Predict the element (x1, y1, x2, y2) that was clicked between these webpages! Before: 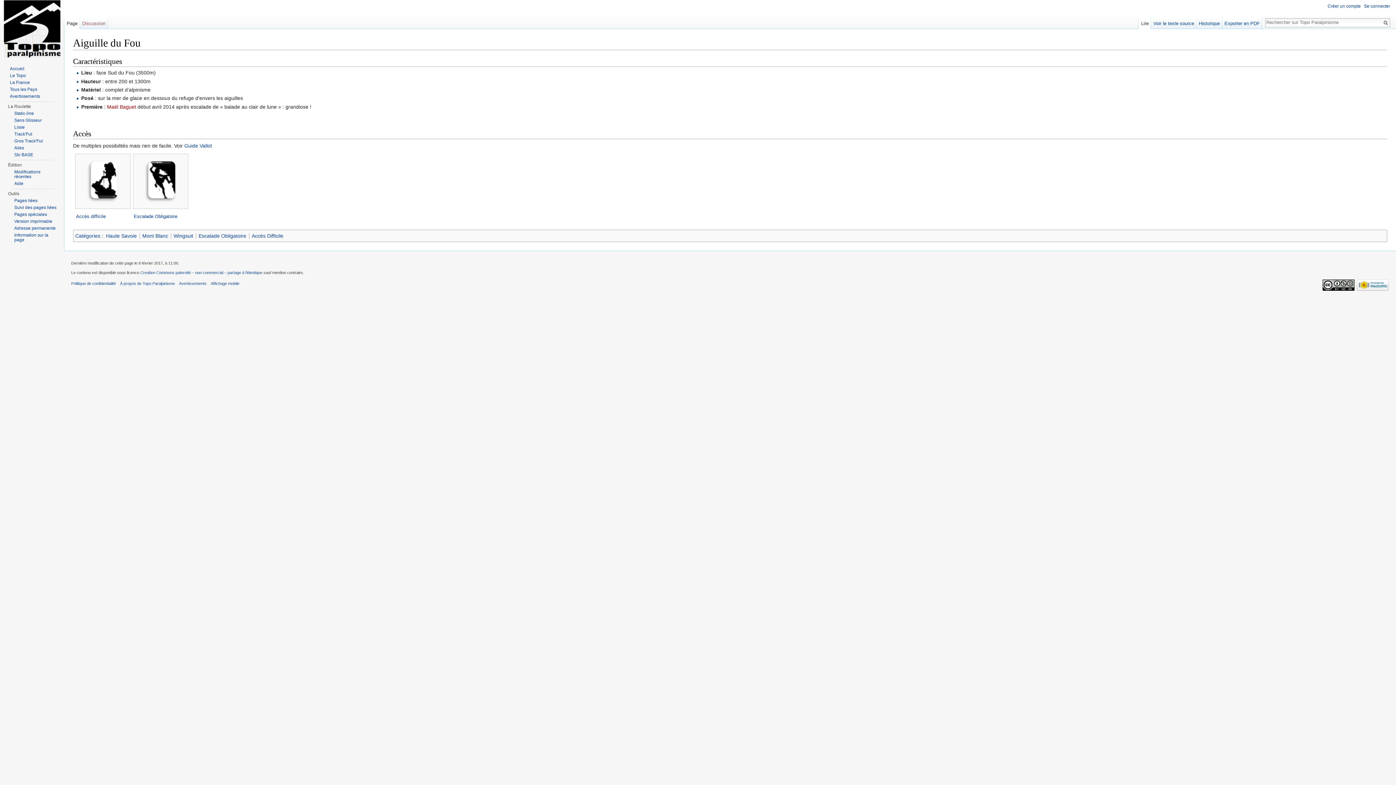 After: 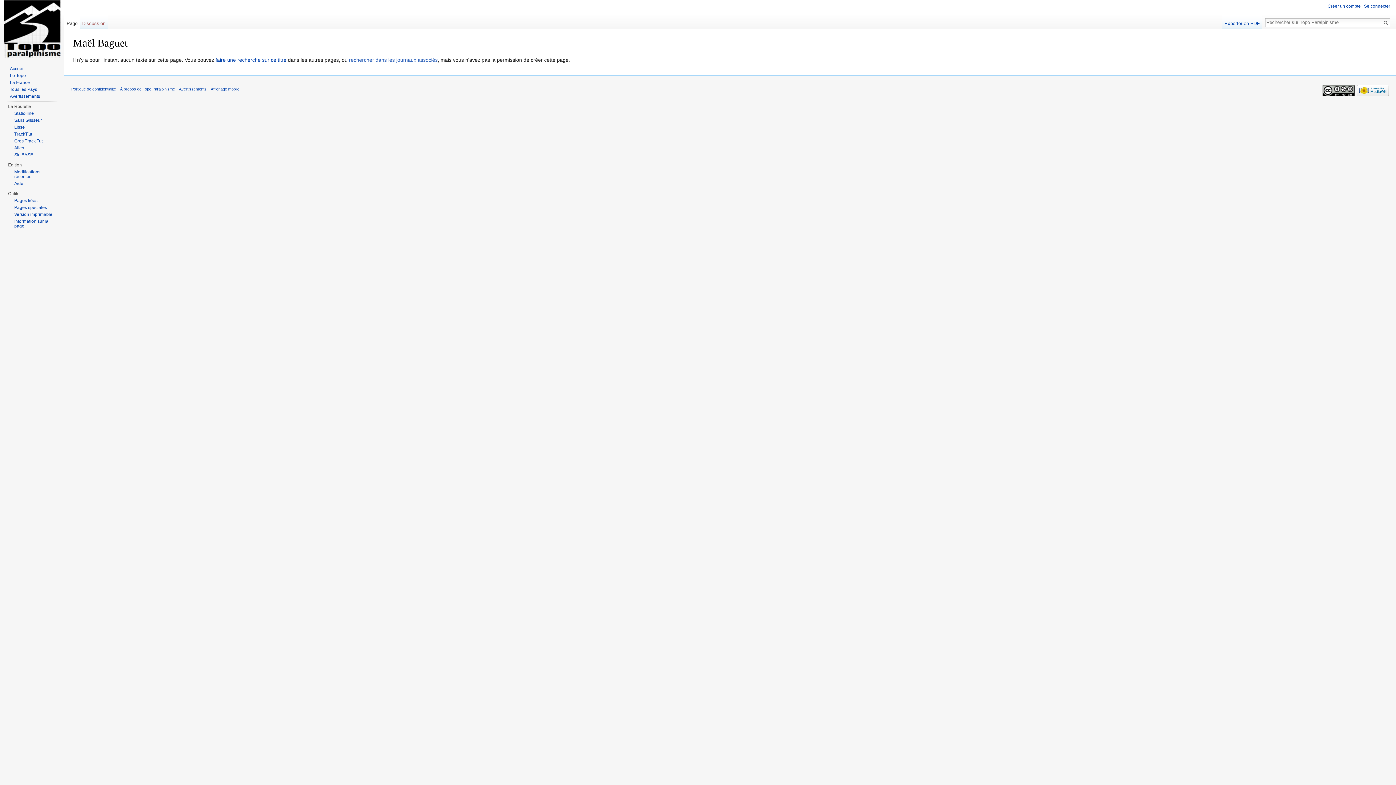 Action: bbox: (107, 103, 136, 109) label: Maël Baguet